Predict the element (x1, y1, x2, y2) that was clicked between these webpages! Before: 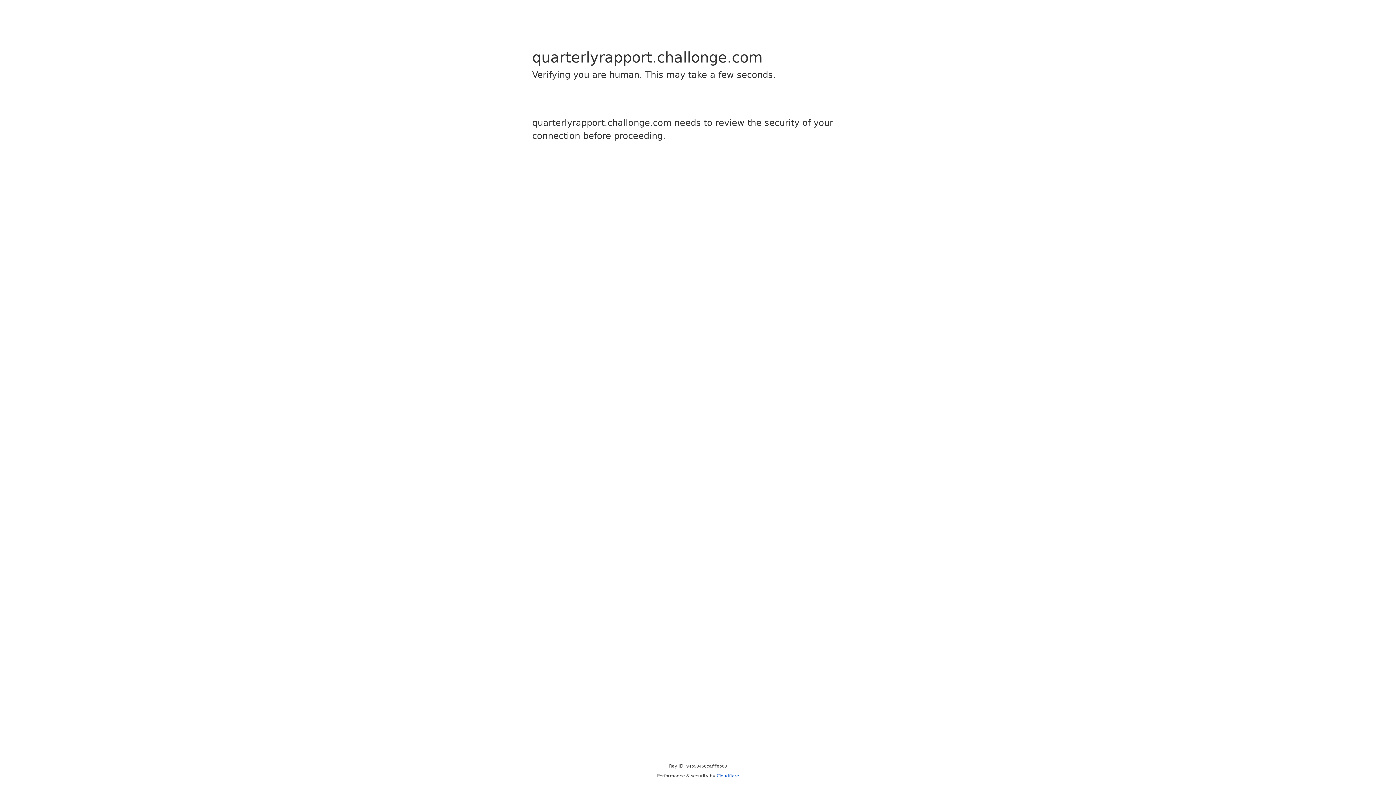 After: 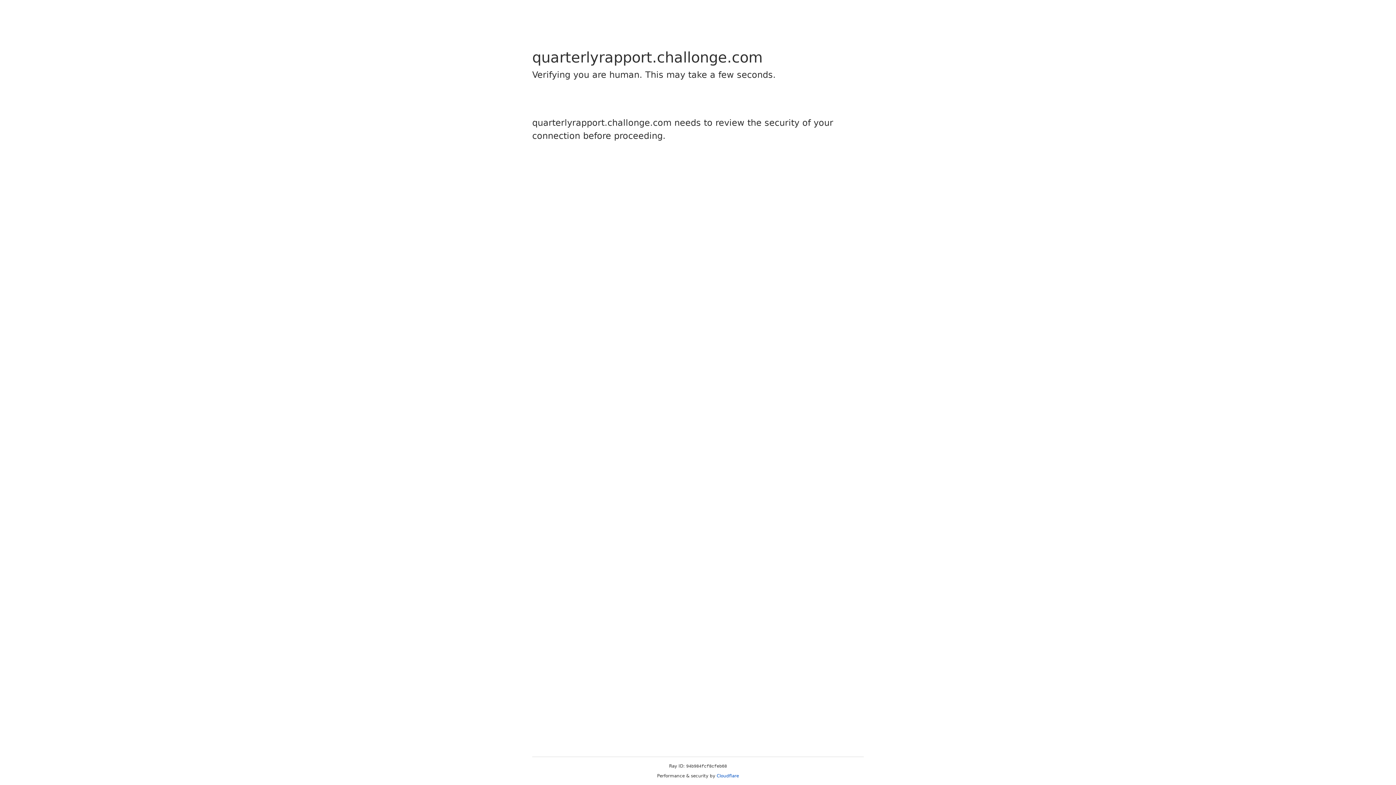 Action: label: Cloudflare bbox: (716, 773, 739, 778)